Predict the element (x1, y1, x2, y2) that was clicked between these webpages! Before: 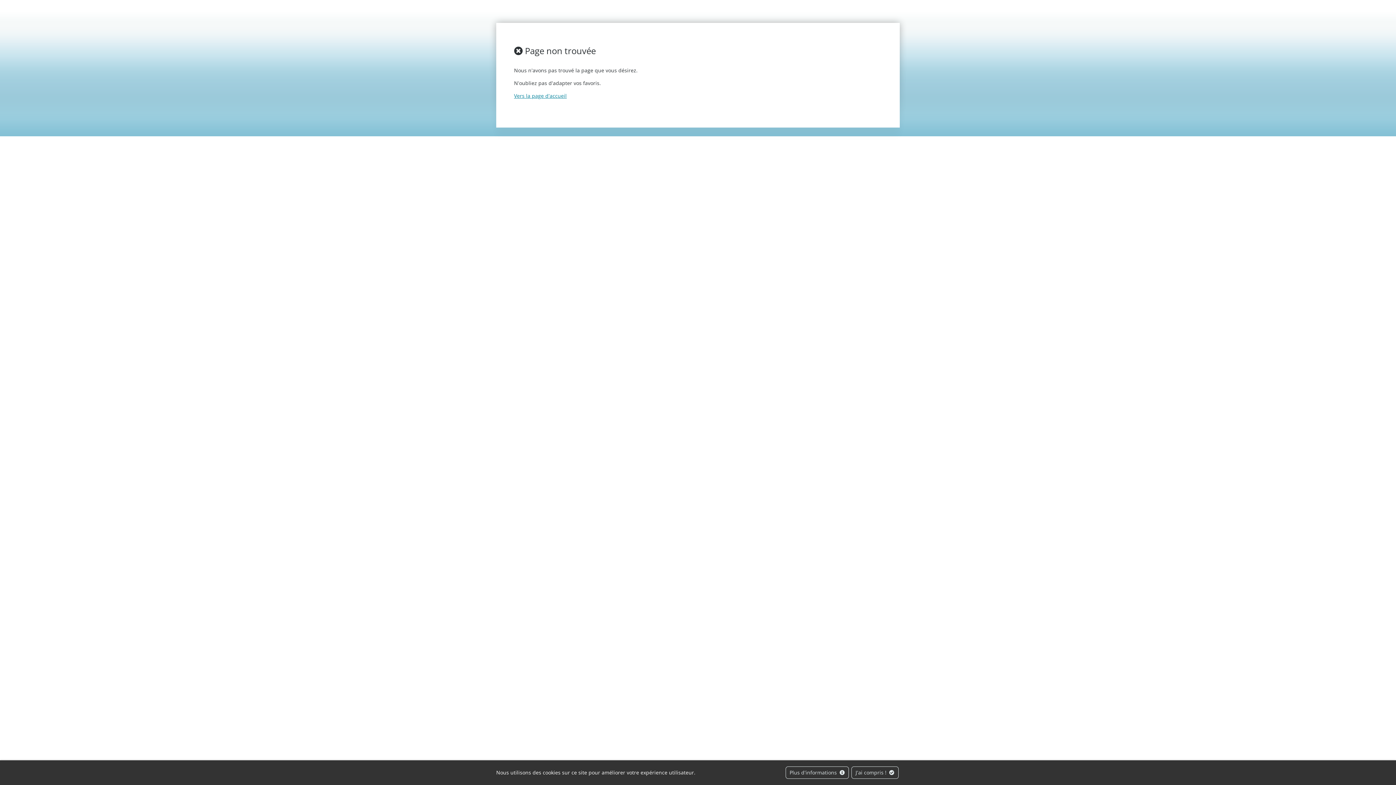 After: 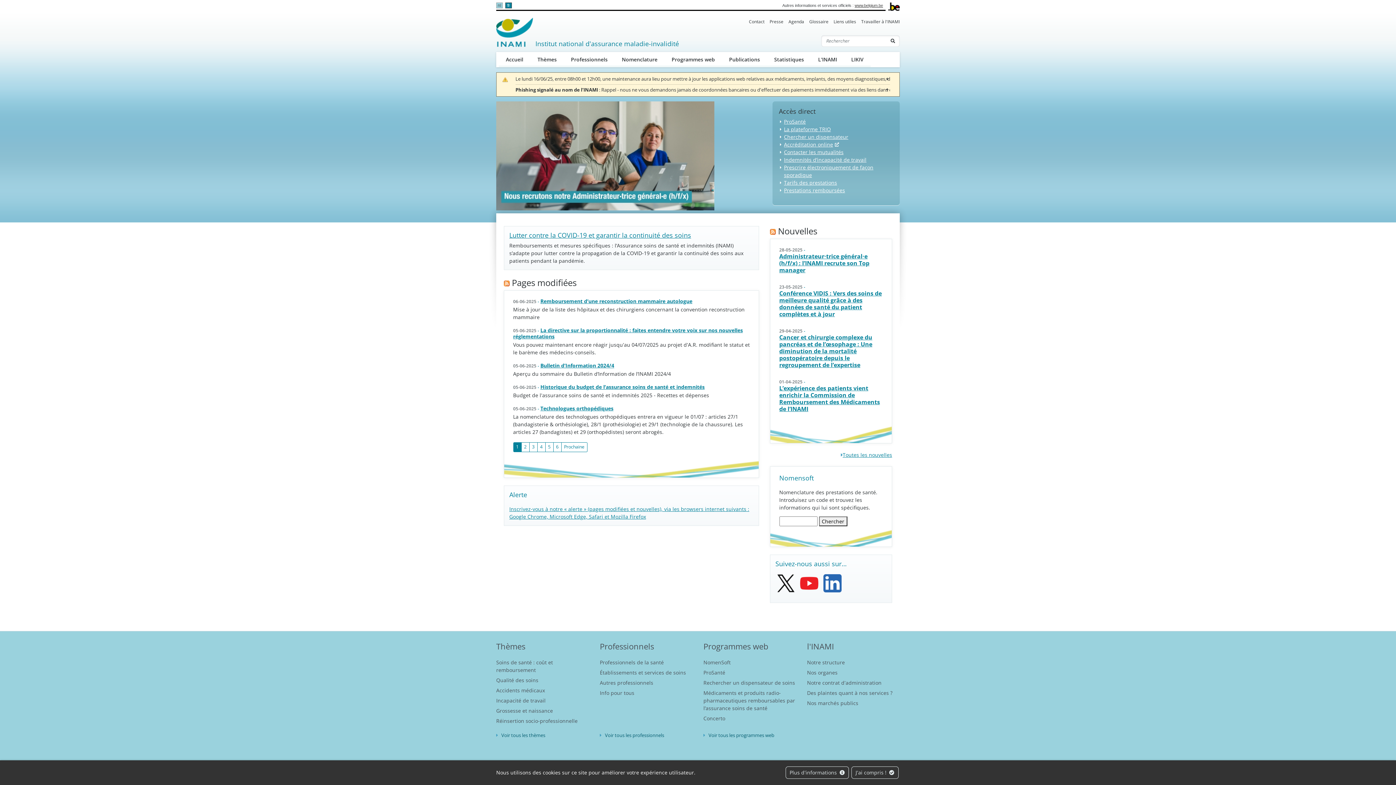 Action: label: Vers la page d'accueil bbox: (514, 92, 566, 99)